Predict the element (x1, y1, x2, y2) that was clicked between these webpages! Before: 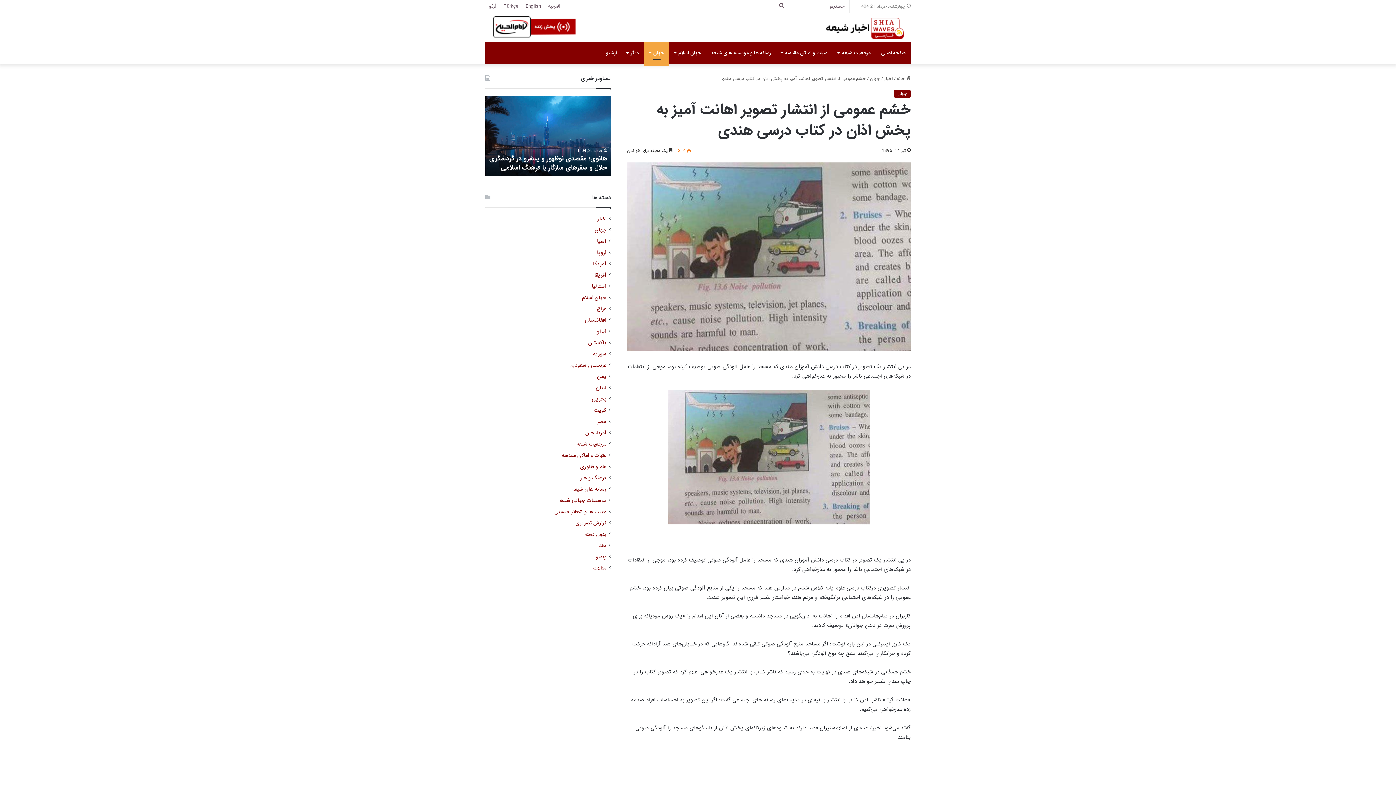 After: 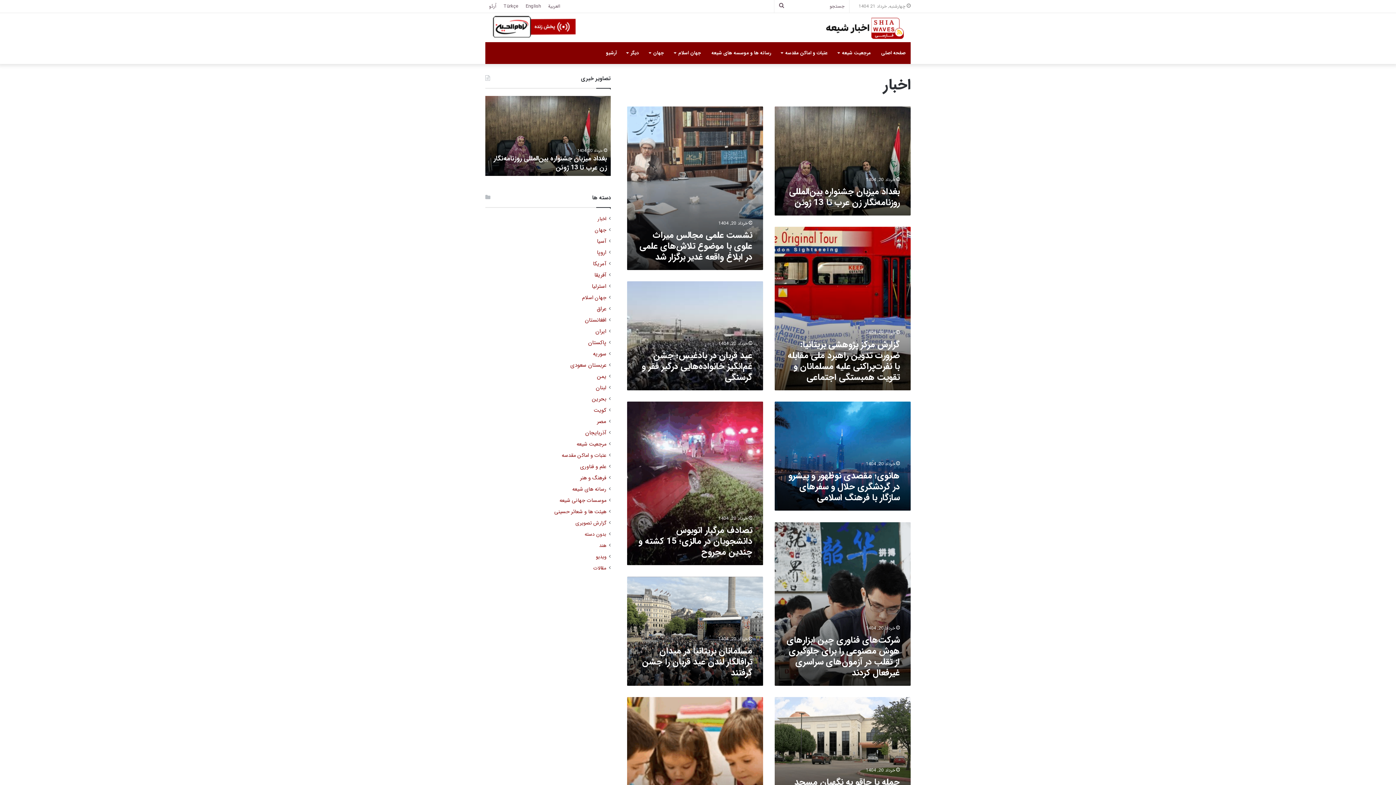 Action: bbox: (884, 74, 893, 82) label: اخبار